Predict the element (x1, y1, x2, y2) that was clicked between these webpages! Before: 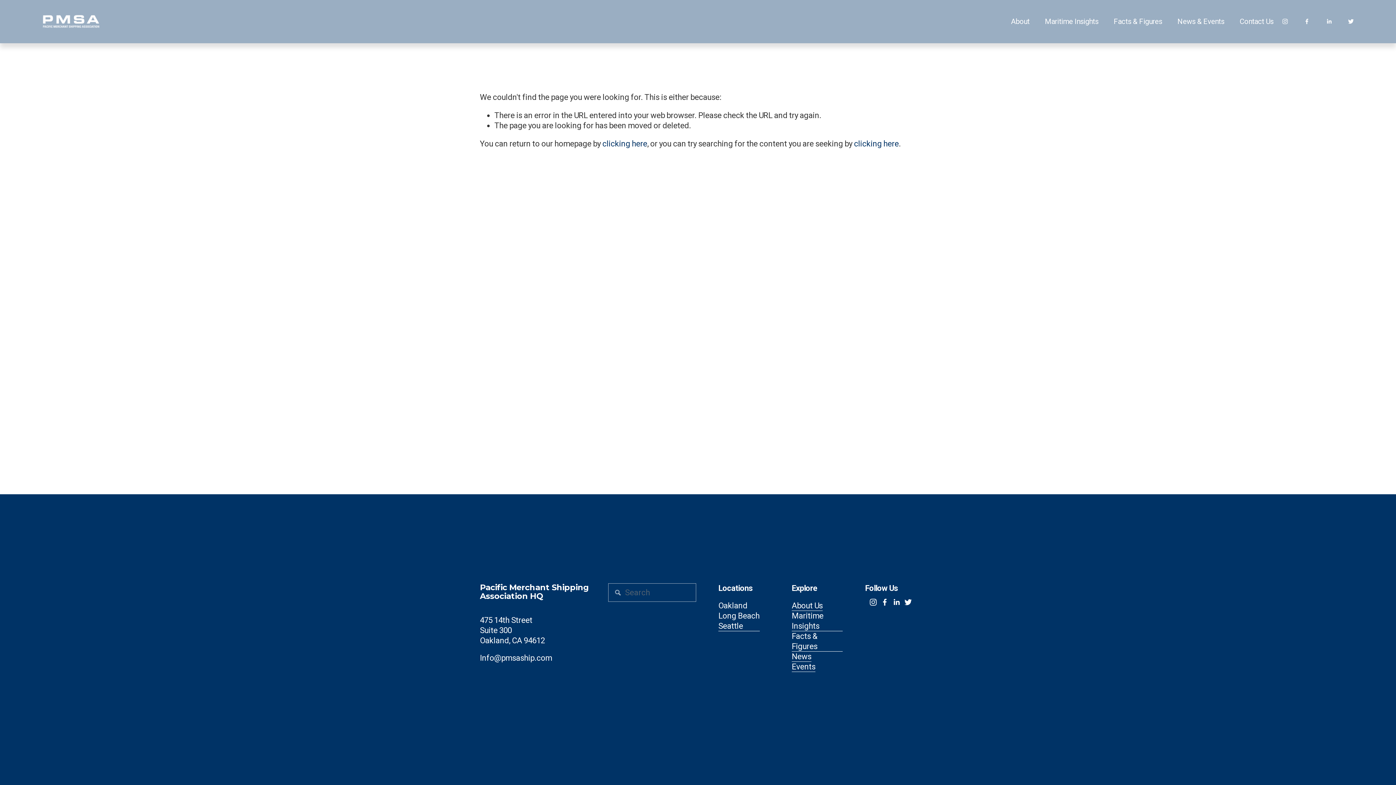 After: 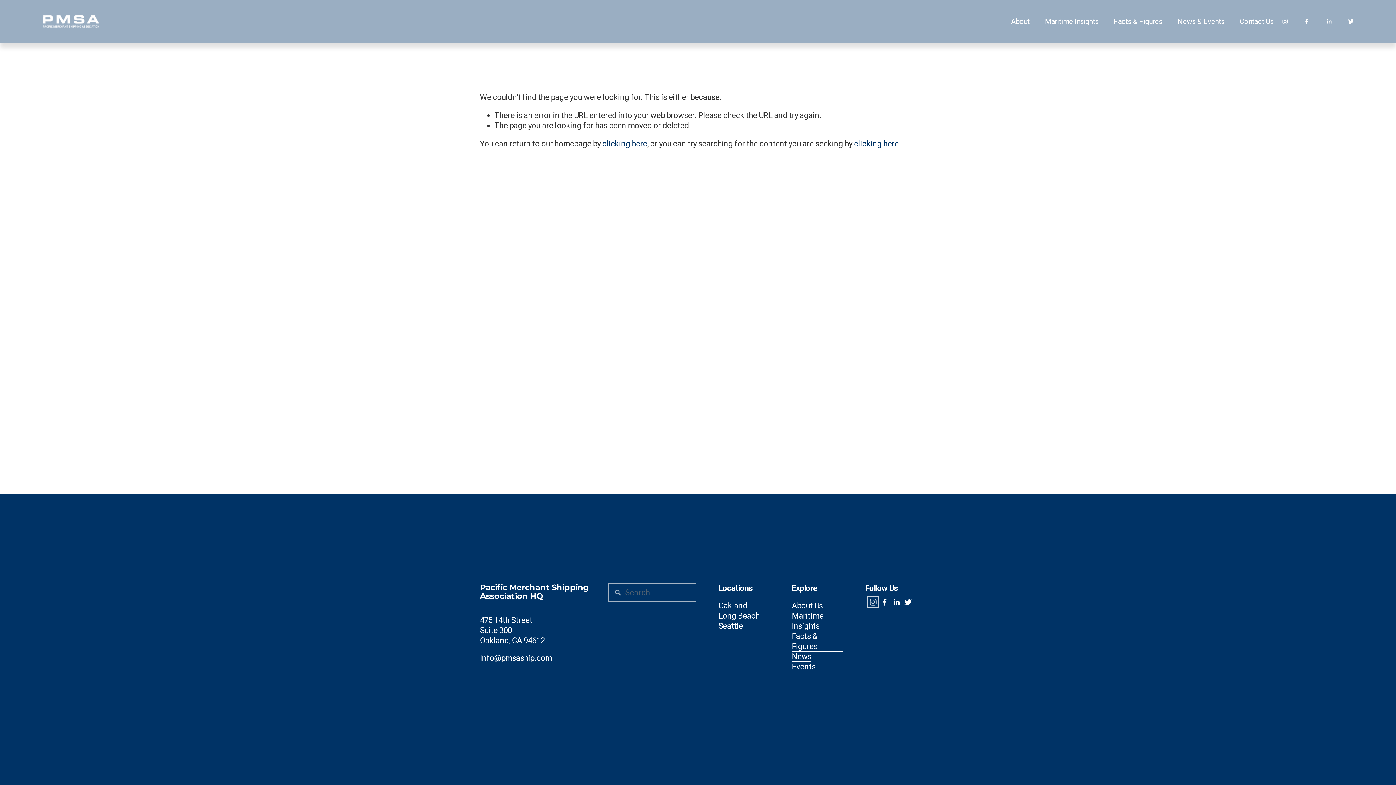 Action: label: Instagram bbox: (869, 598, 877, 606)